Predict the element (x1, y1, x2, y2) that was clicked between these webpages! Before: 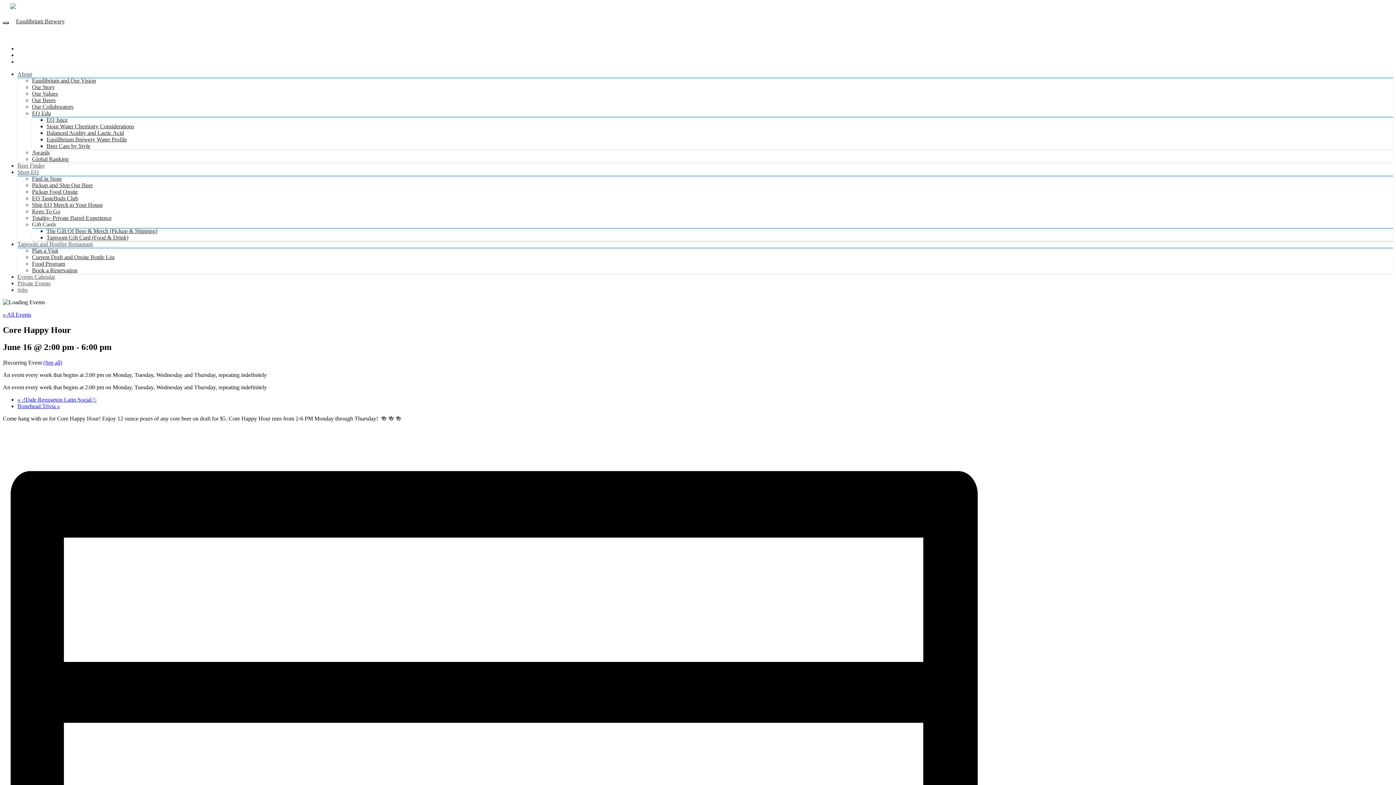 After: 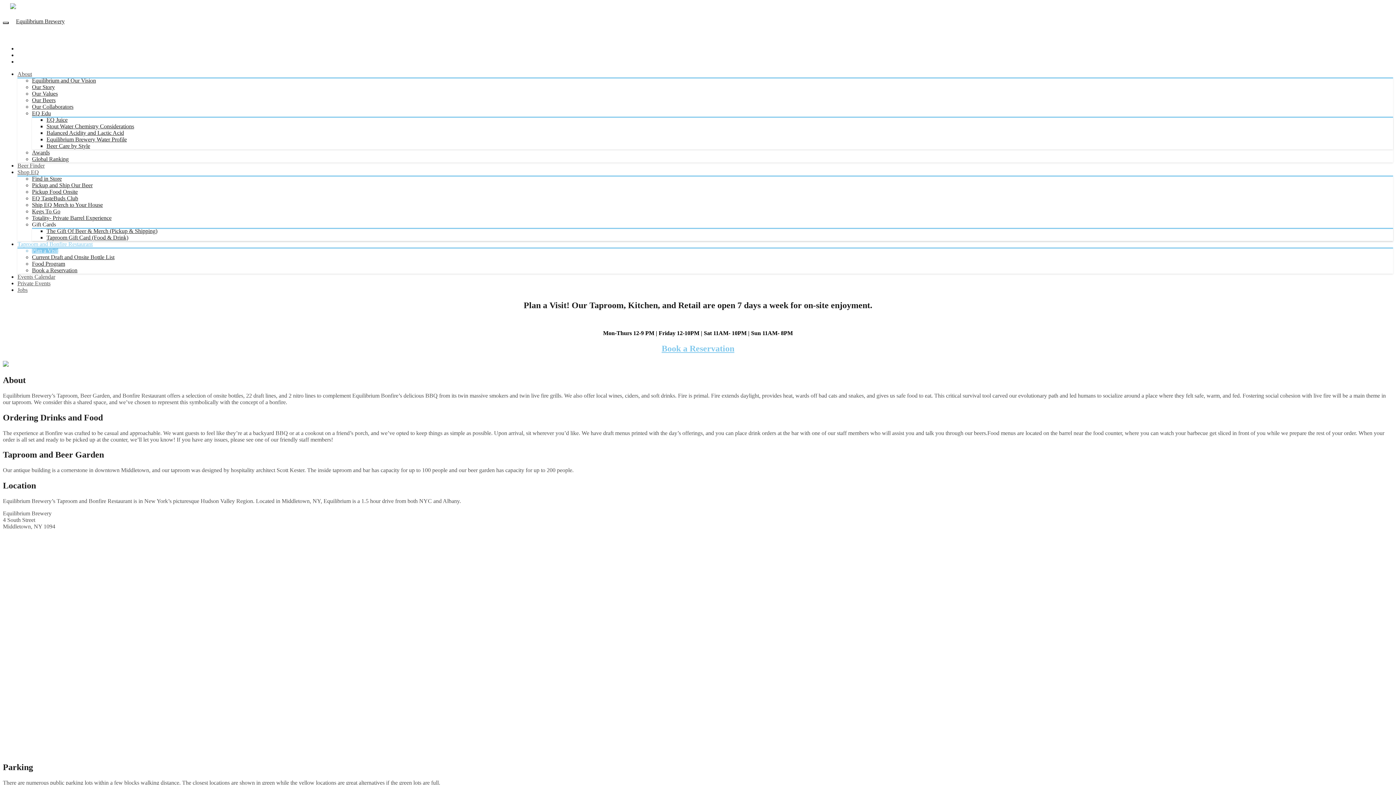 Action: label: Plan a Visit bbox: (32, 247, 58, 253)